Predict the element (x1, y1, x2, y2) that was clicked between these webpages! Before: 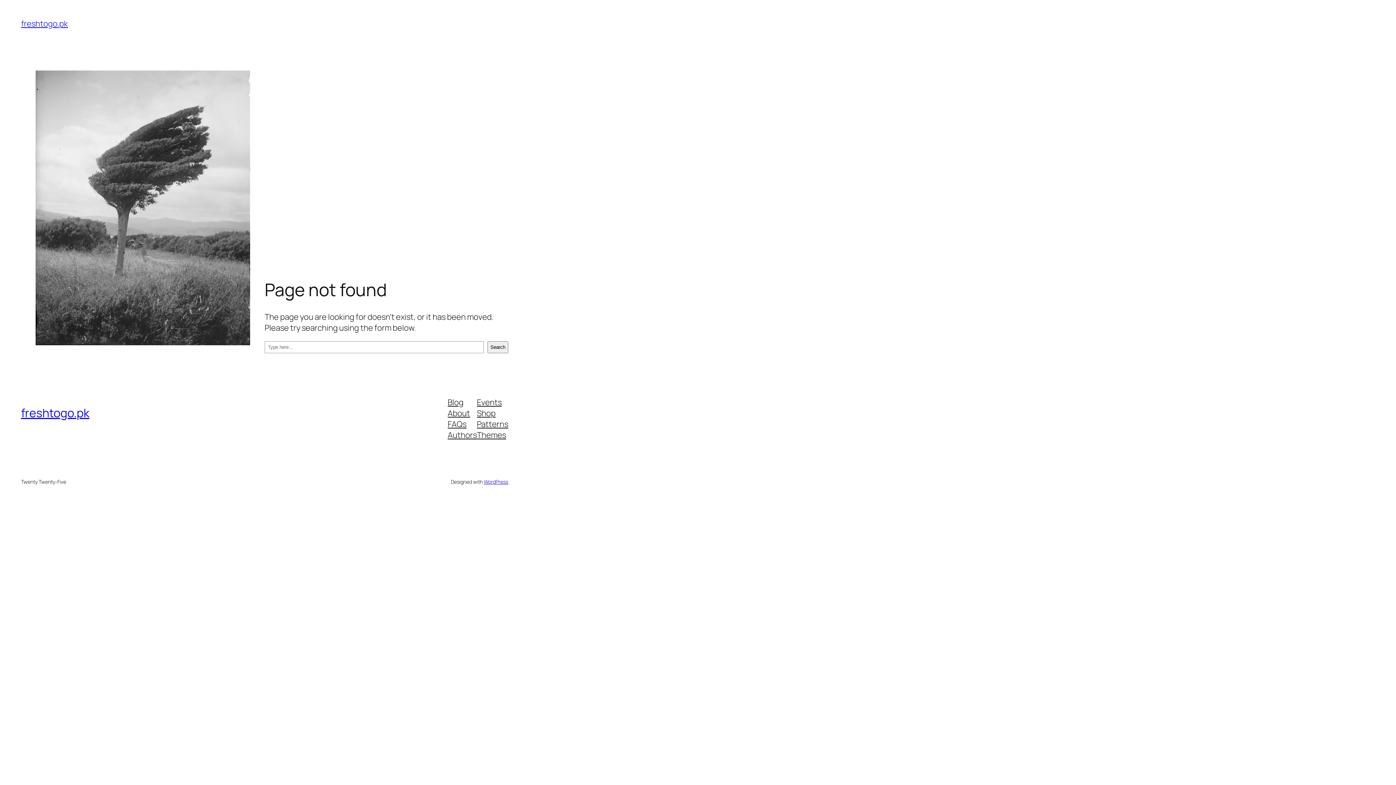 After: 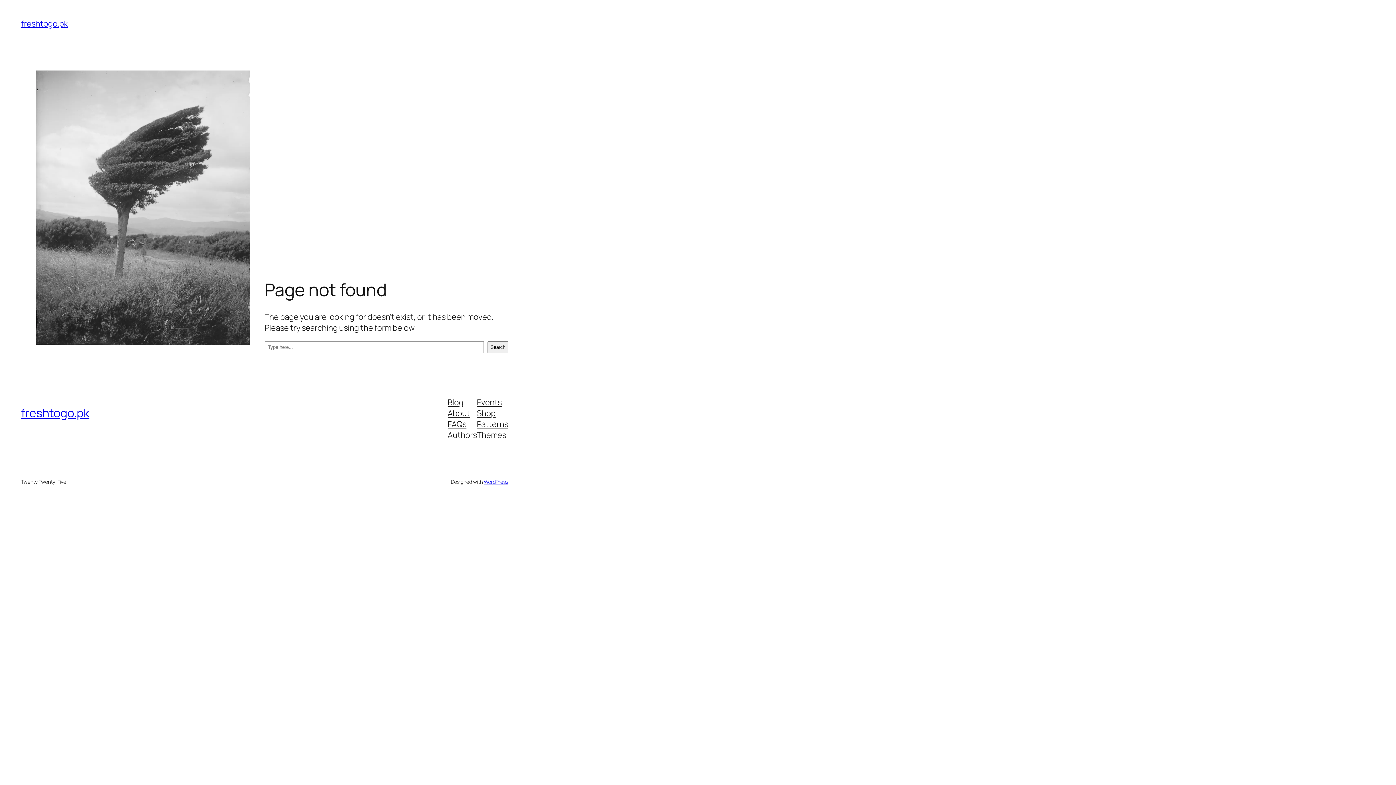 Action: bbox: (447, 407, 470, 418) label: About